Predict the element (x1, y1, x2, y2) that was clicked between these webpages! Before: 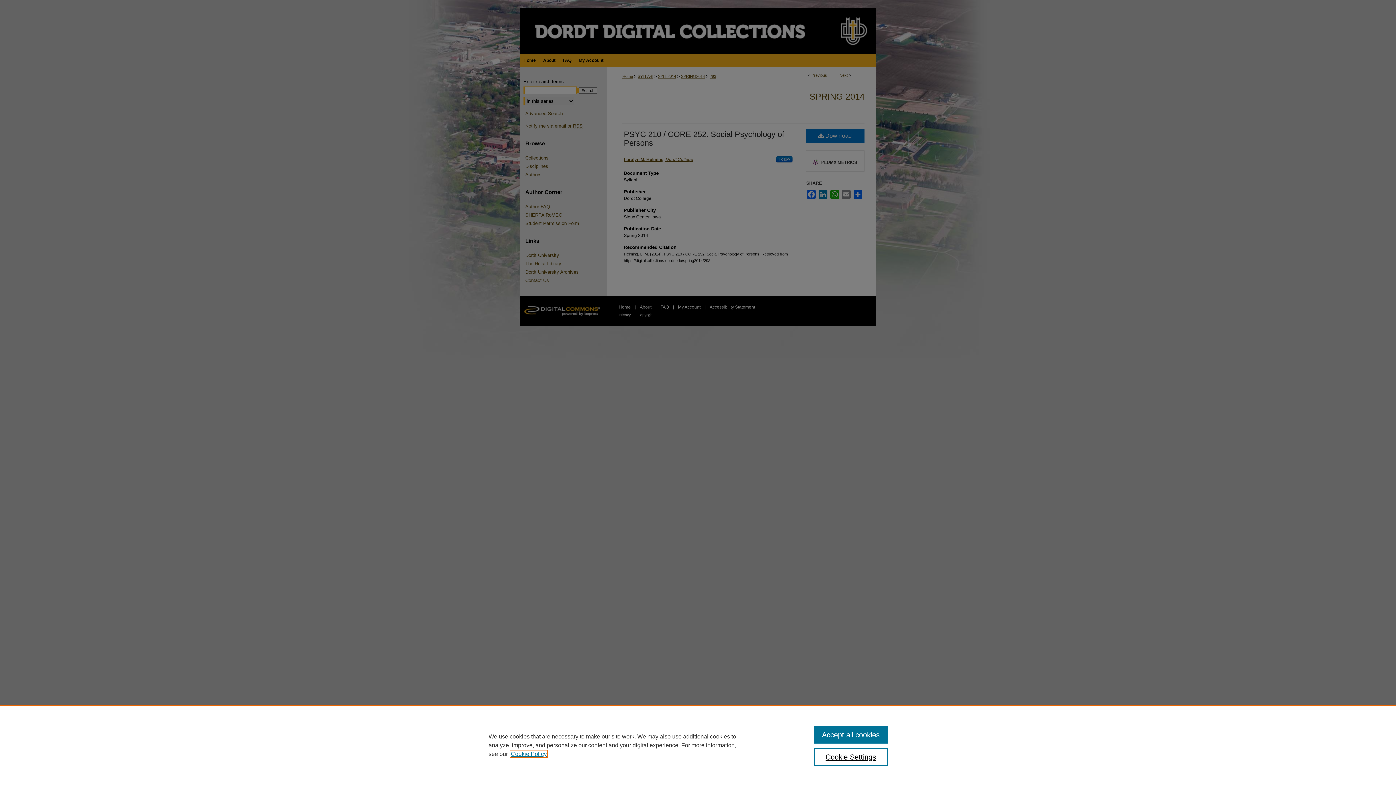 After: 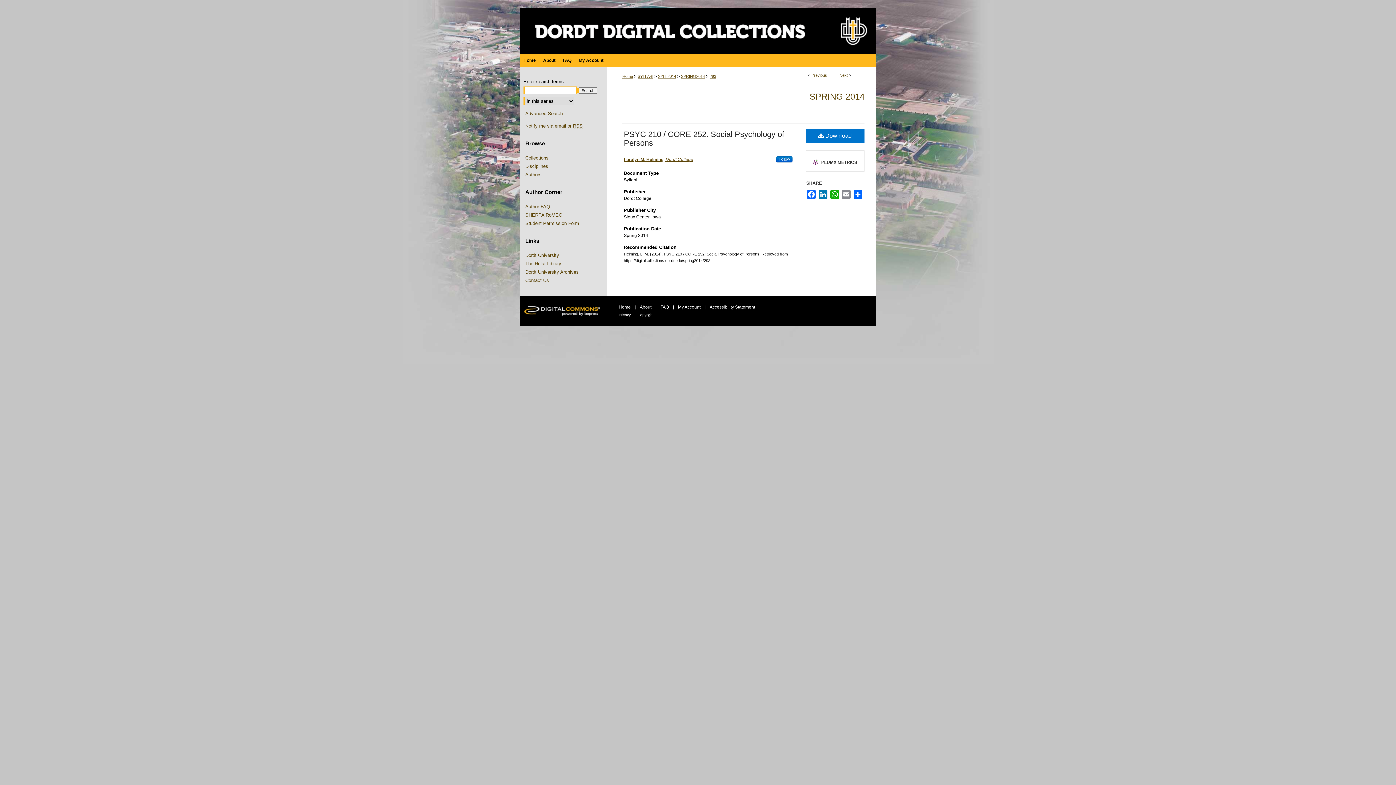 Action: bbox: (814, 726, 887, 744) label: Accept all cookies